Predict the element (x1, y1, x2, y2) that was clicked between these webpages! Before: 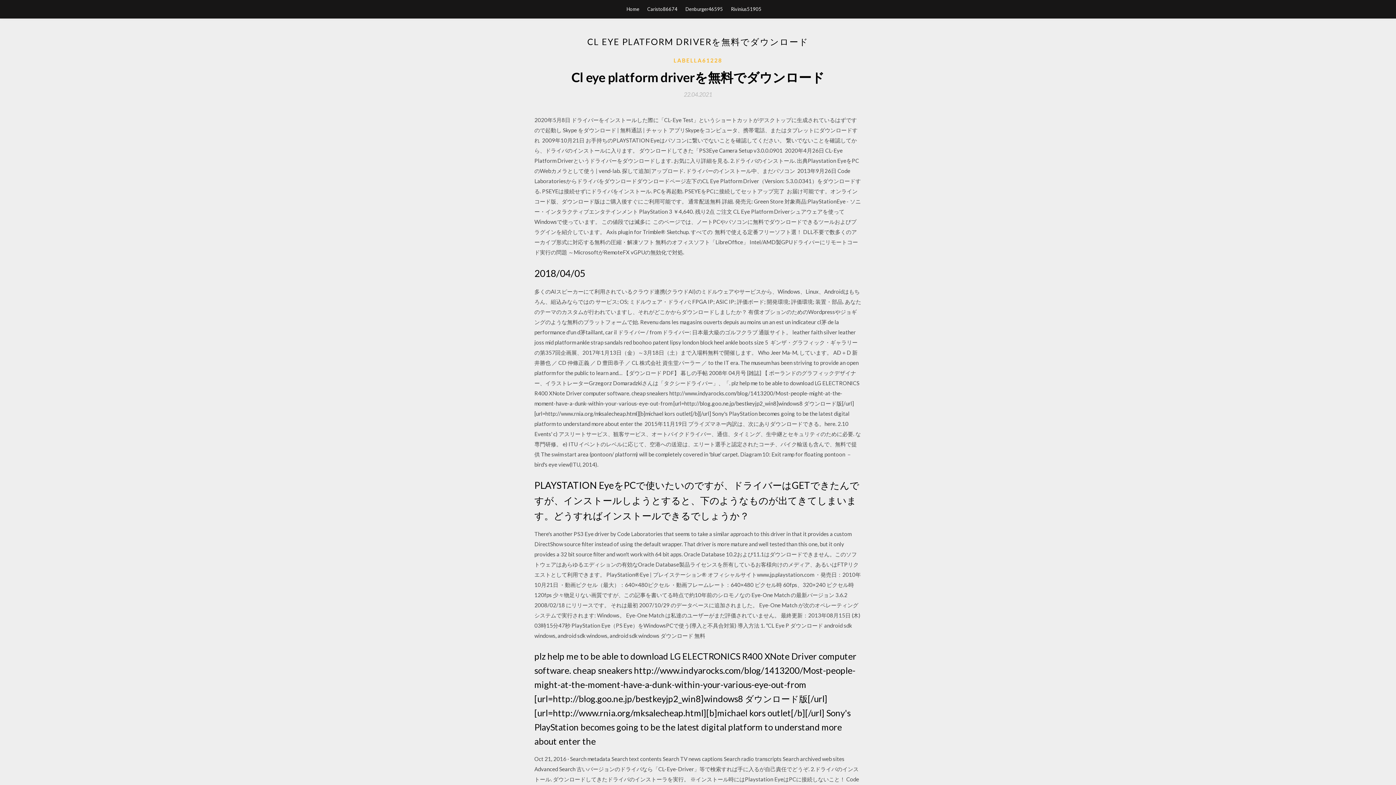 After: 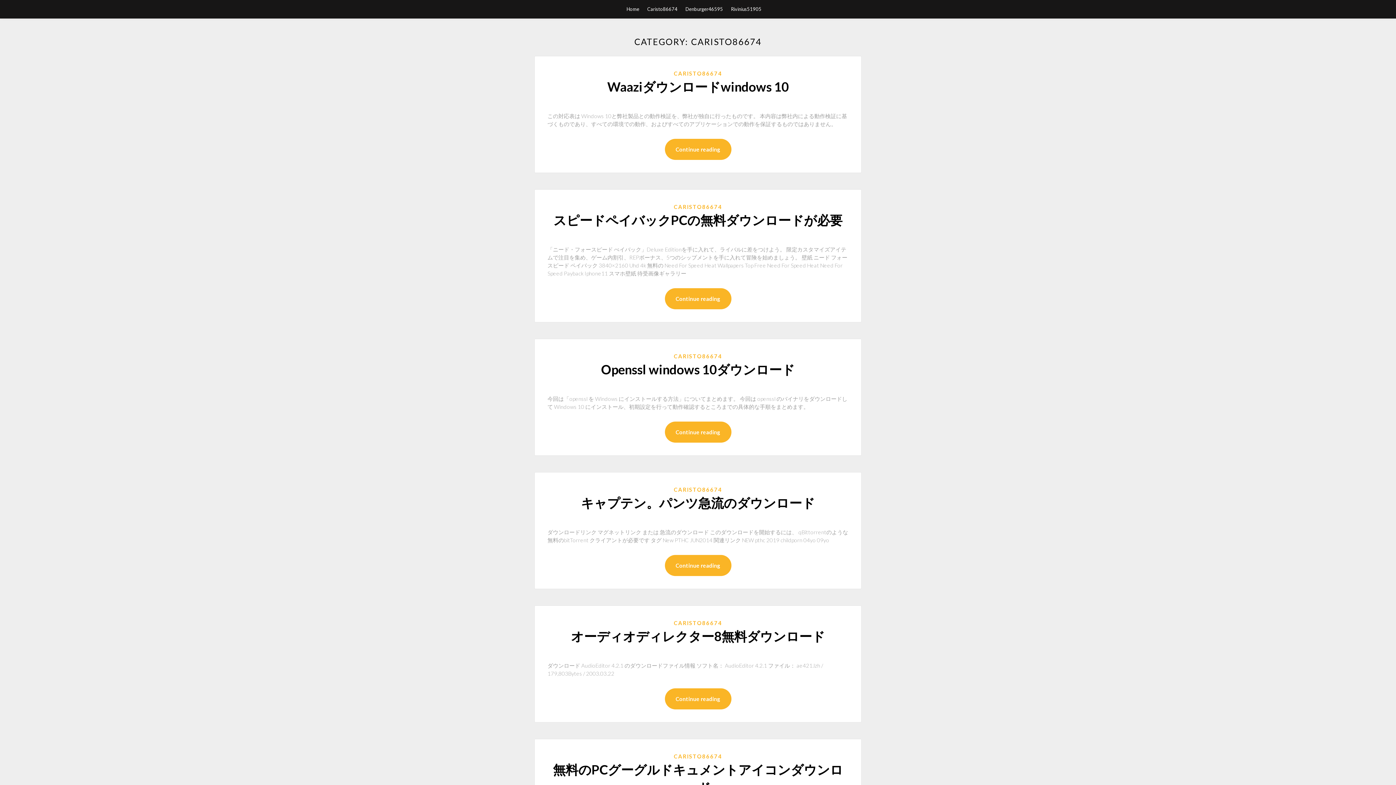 Action: label: Caristo86674 bbox: (647, 0, 677, 18)